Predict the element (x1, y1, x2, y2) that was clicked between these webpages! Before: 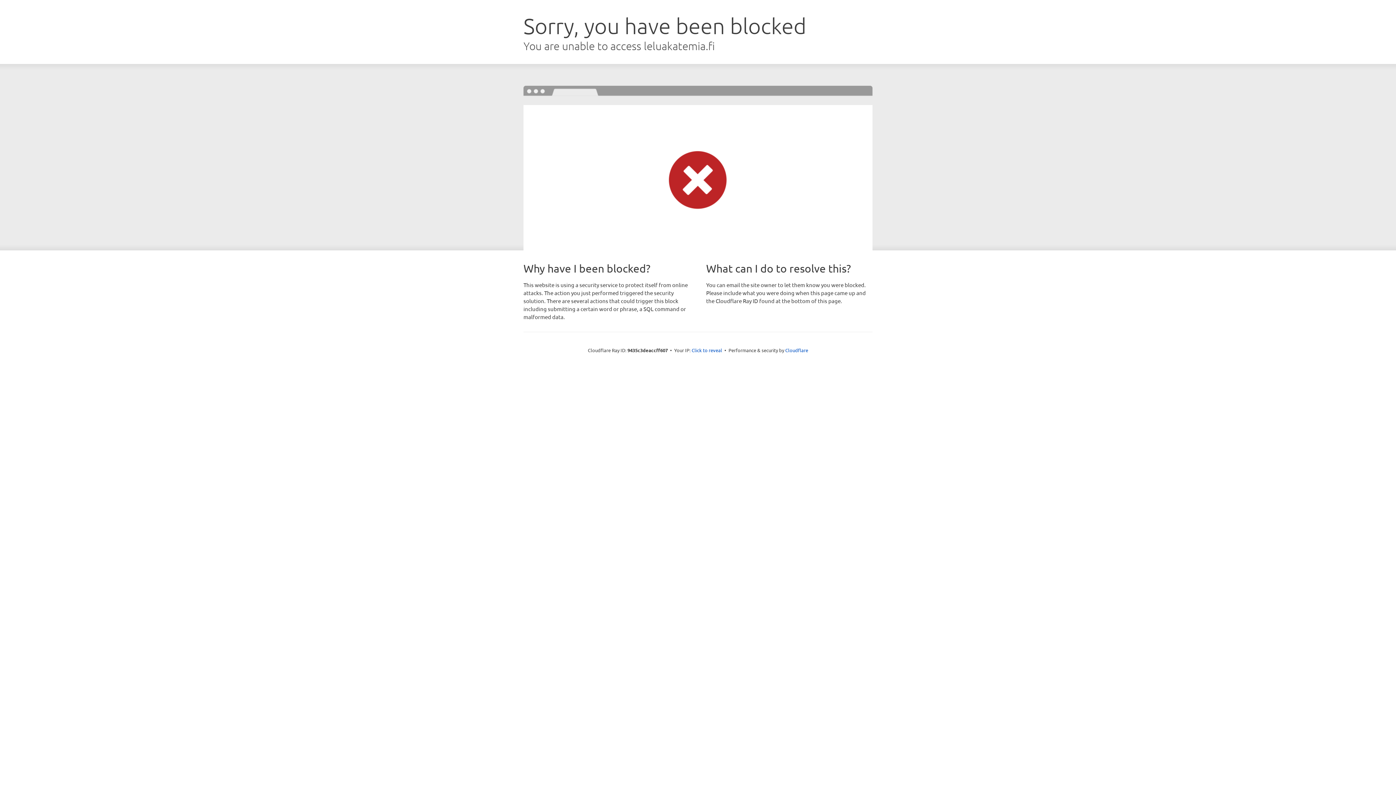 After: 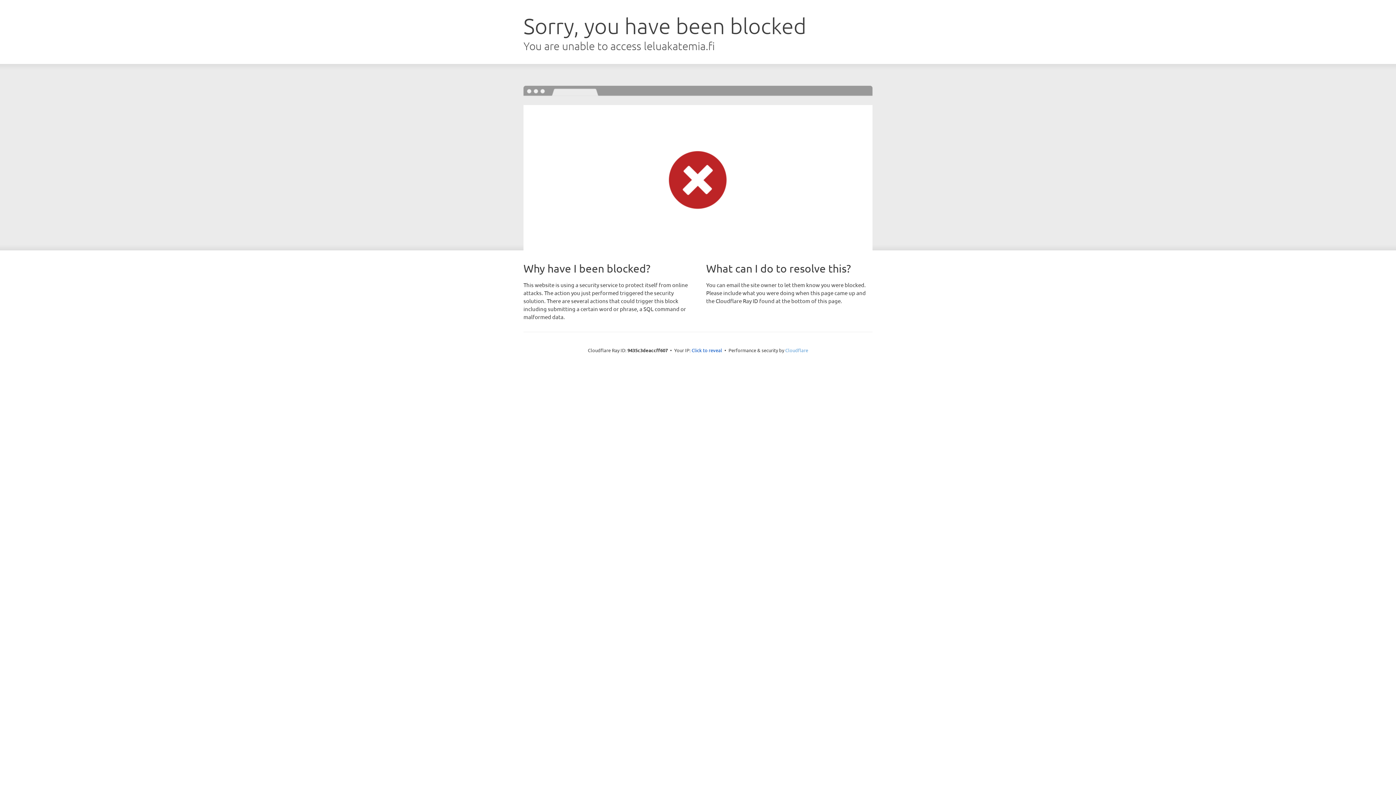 Action: label: Cloudflare bbox: (785, 347, 808, 353)